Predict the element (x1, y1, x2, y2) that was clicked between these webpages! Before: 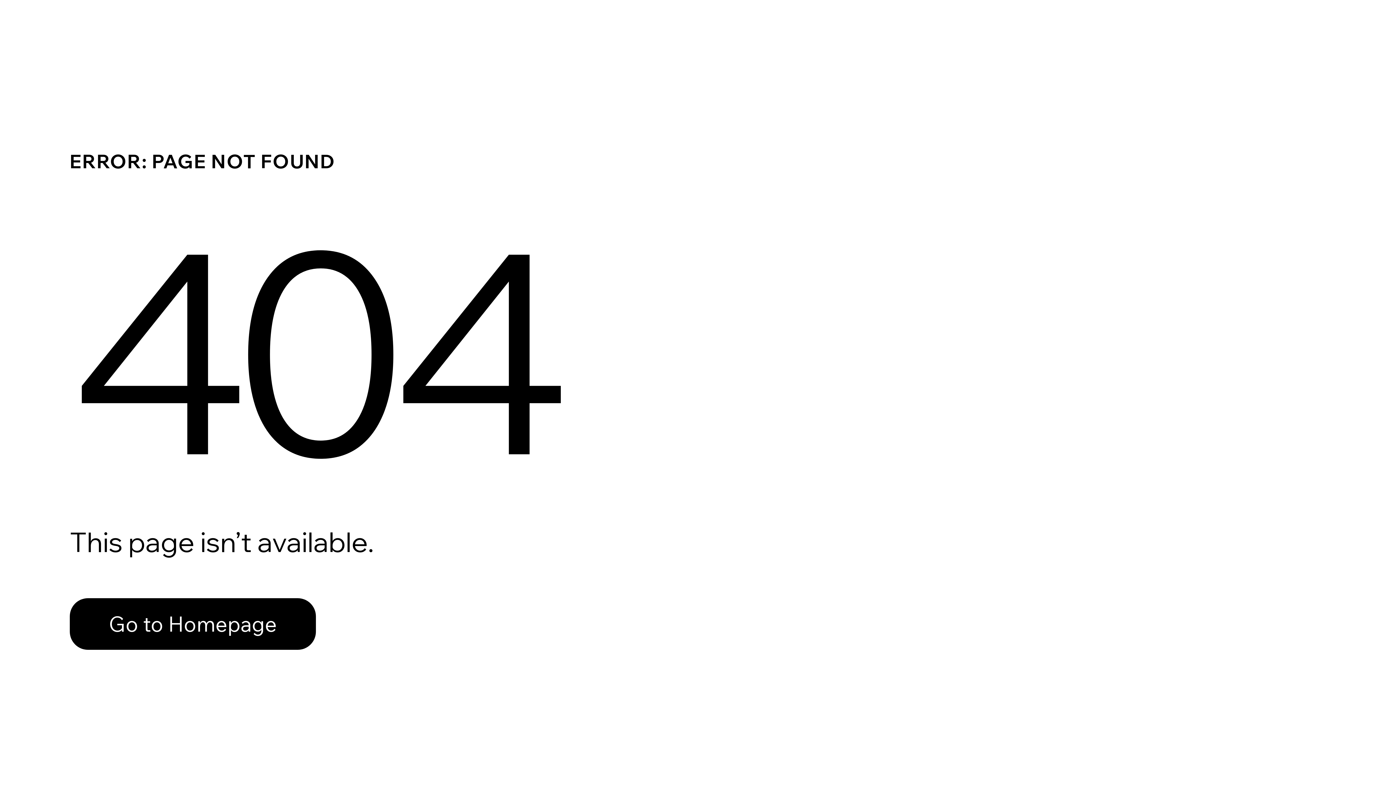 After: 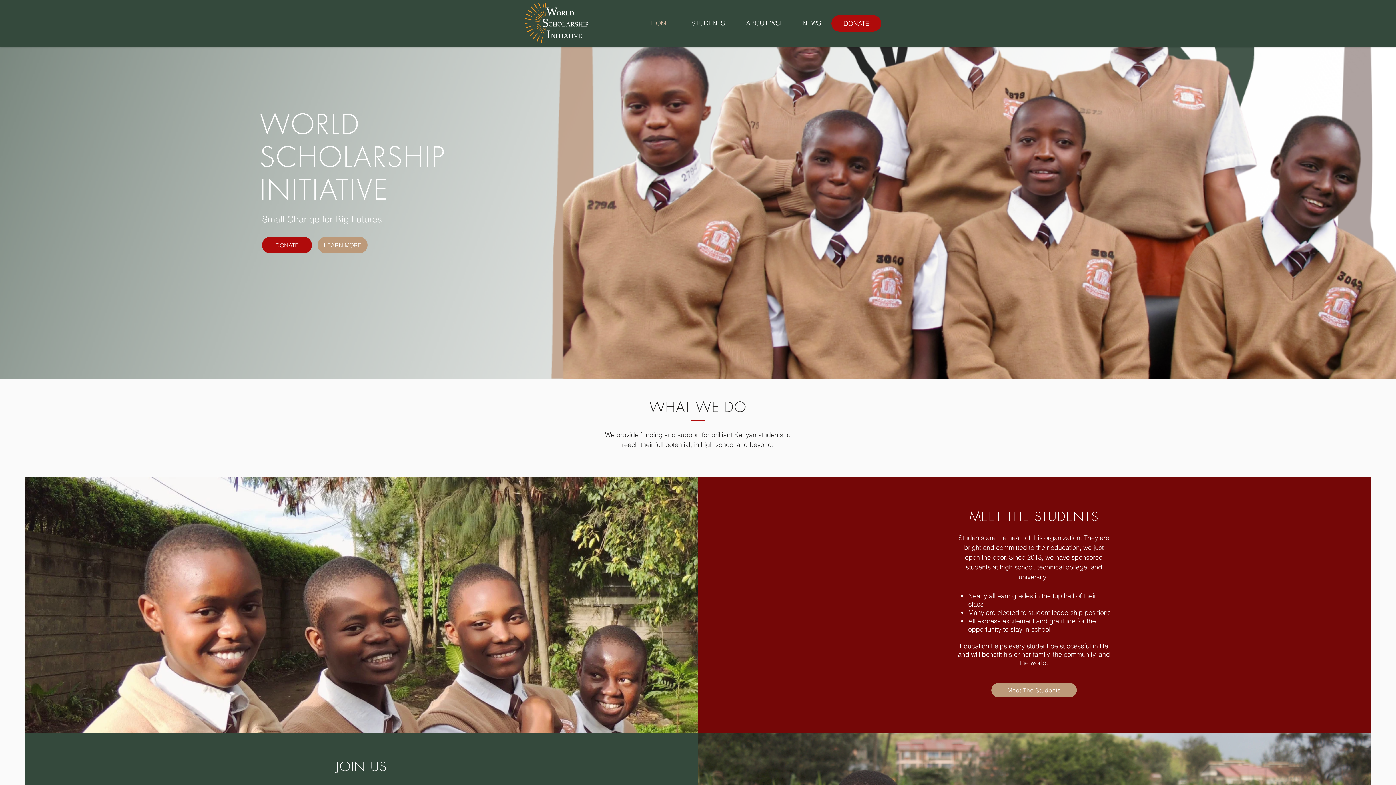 Action: bbox: (69, 598, 316, 650) label: Go to Homepage